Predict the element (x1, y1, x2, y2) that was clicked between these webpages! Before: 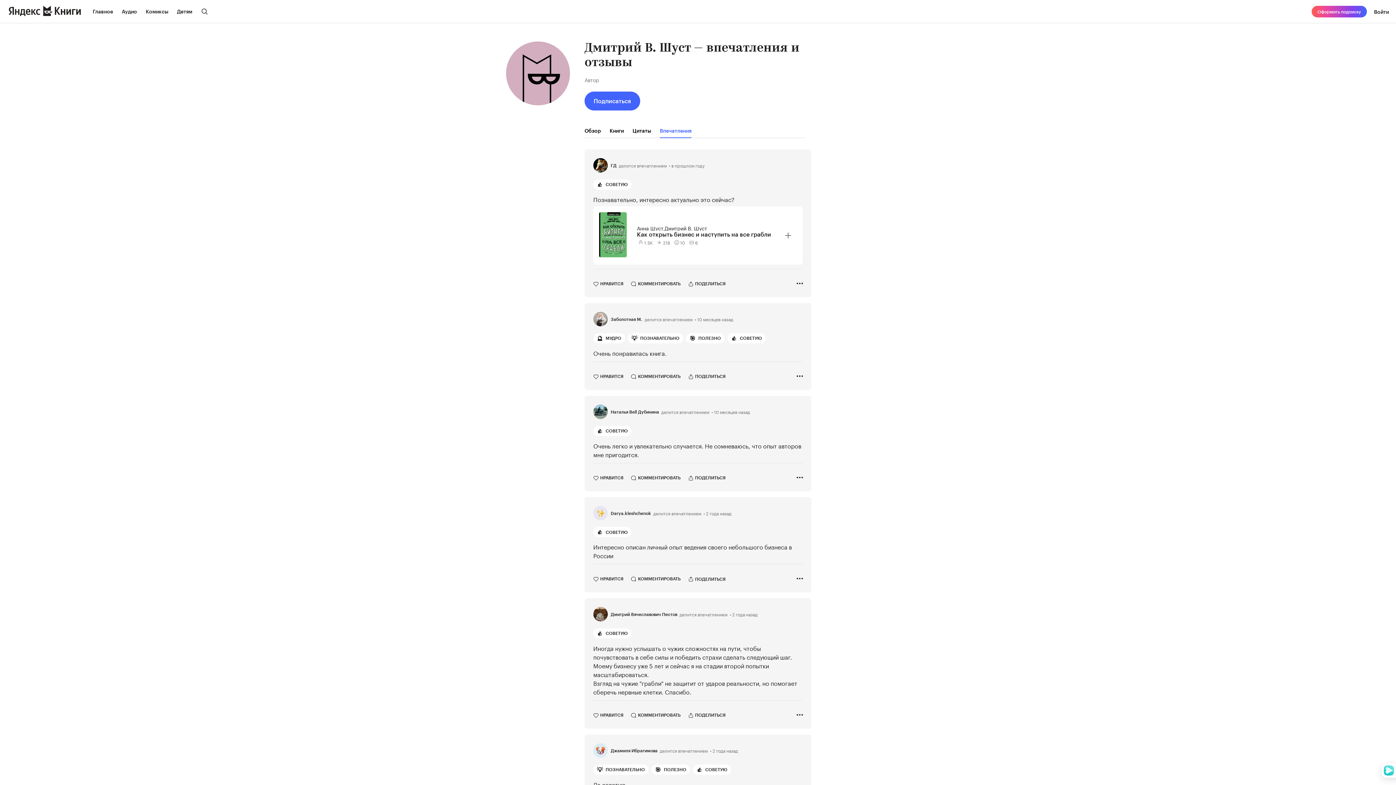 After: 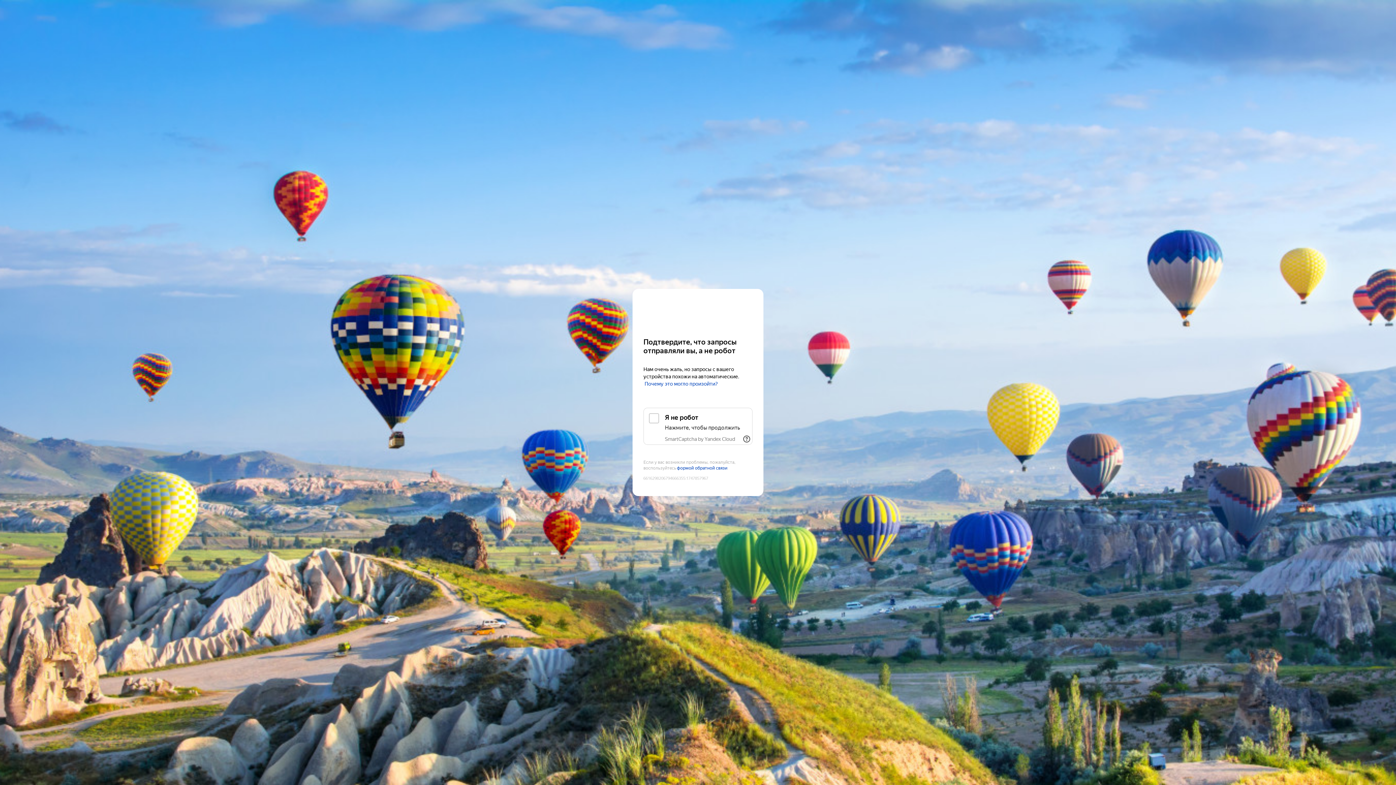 Action: bbox: (8, 5, 81, 17)